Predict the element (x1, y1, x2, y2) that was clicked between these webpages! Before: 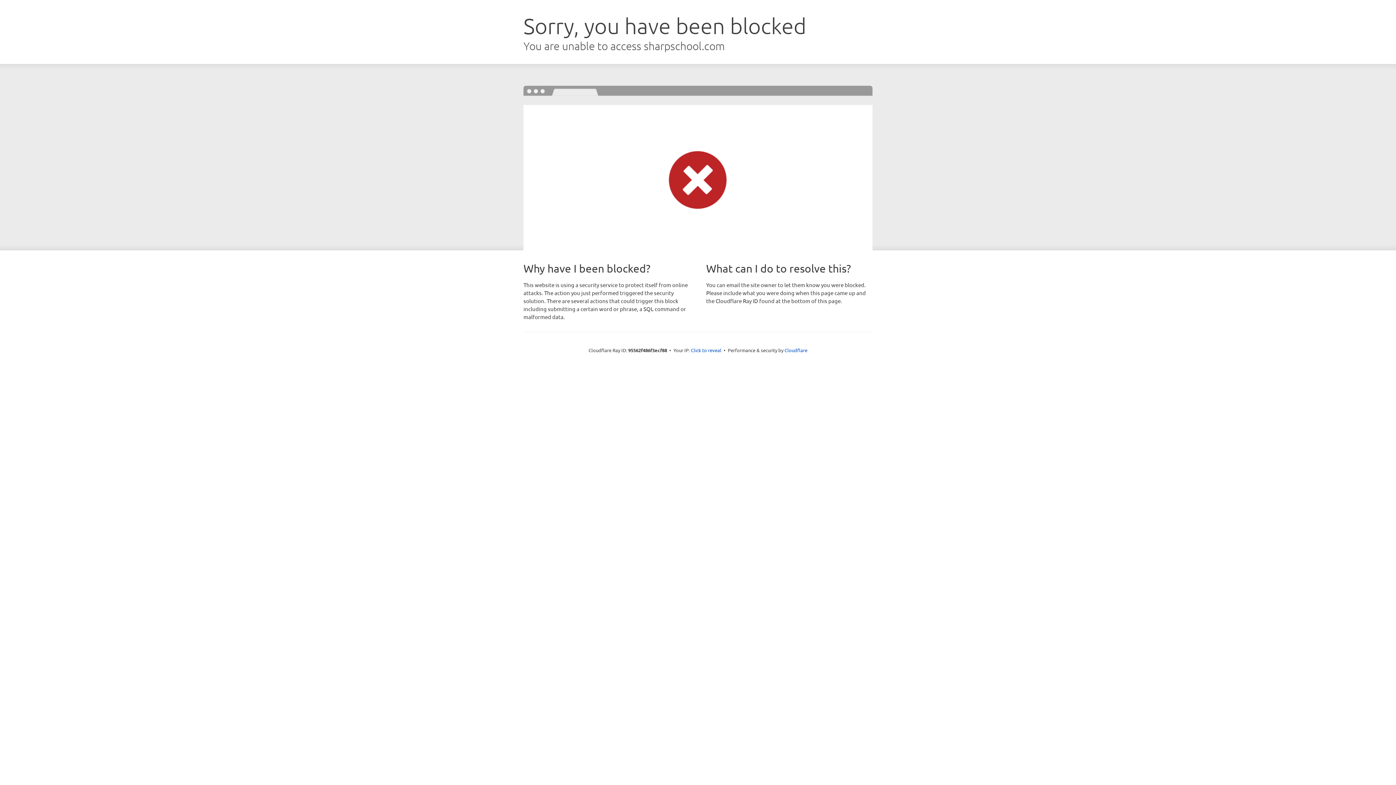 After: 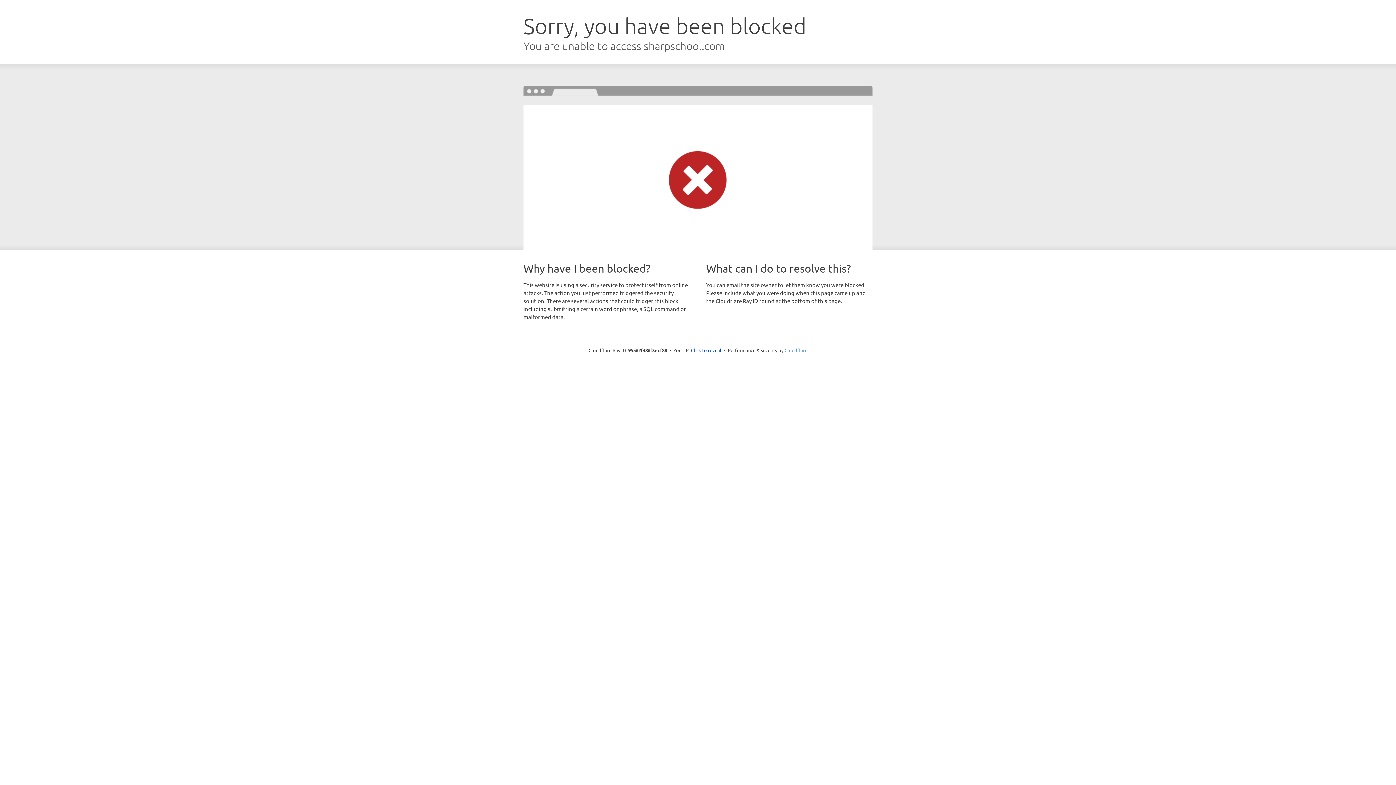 Action: label: Cloudflare bbox: (784, 347, 807, 353)